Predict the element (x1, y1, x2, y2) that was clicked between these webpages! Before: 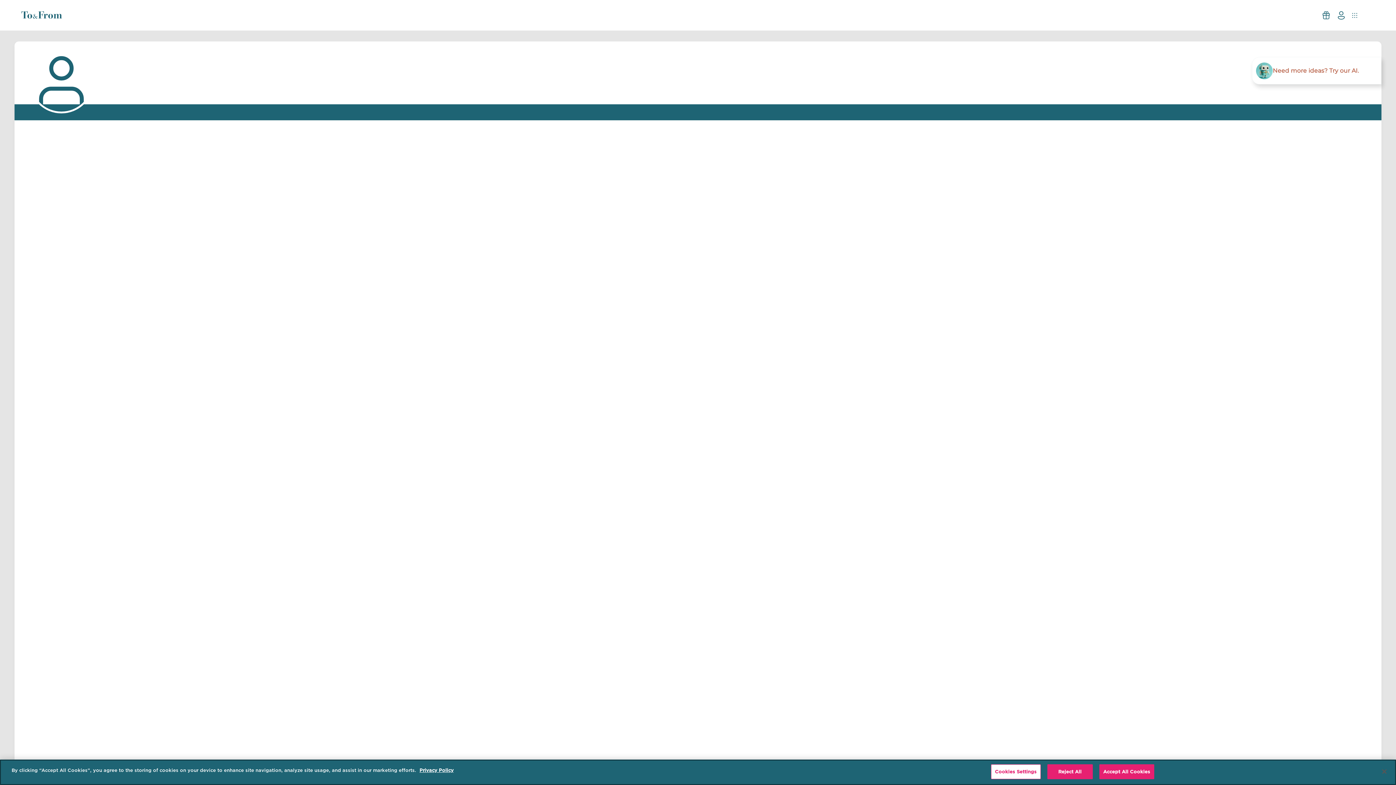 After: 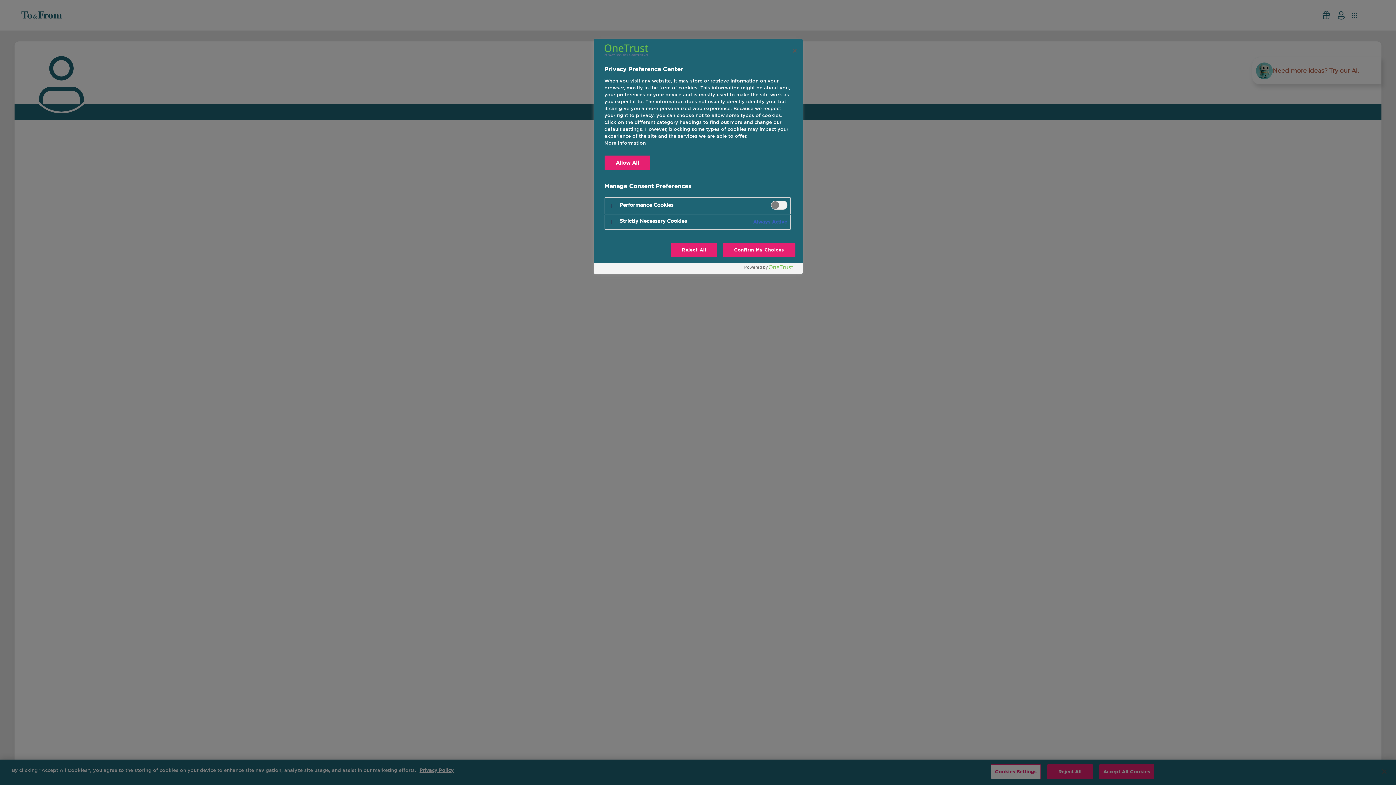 Action: label: Cookies Settings bbox: (991, 764, 1040, 779)